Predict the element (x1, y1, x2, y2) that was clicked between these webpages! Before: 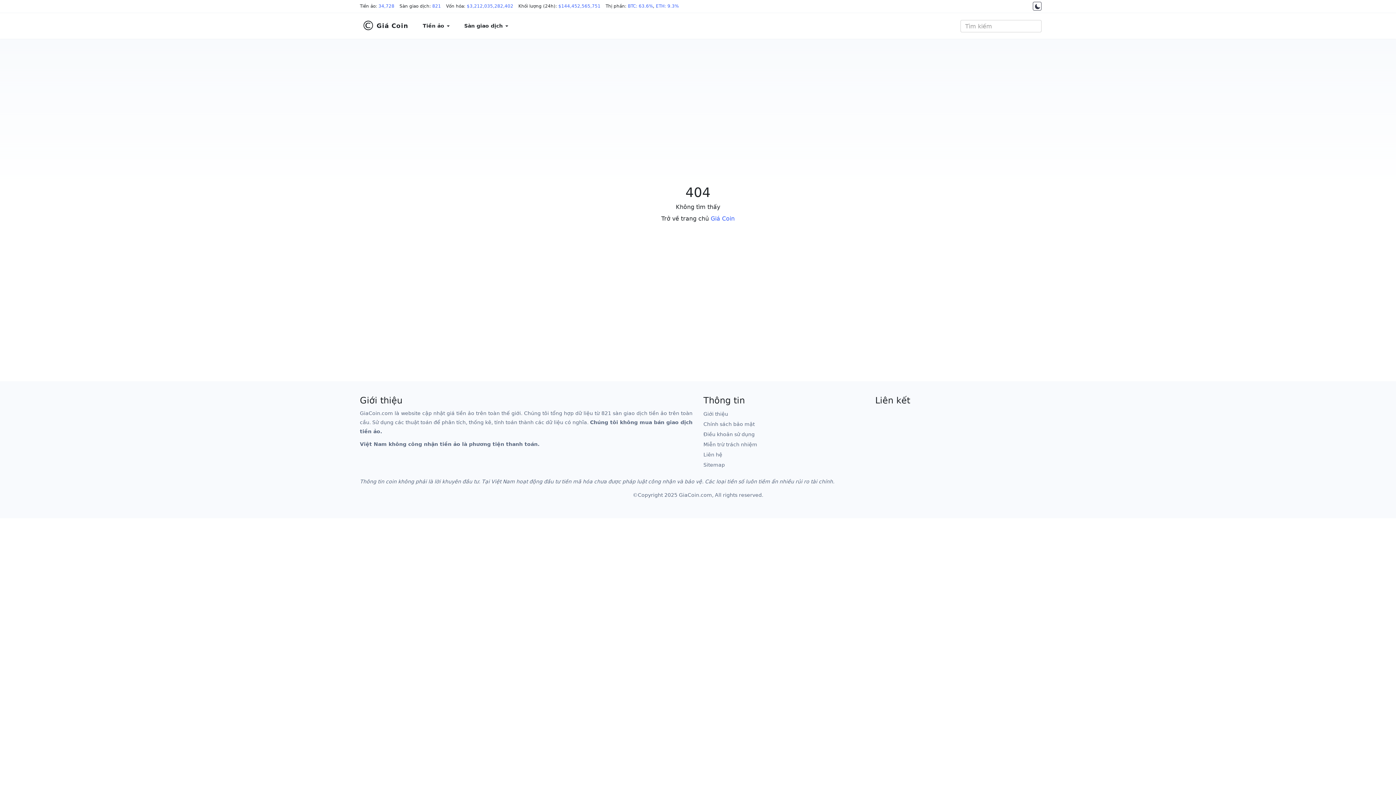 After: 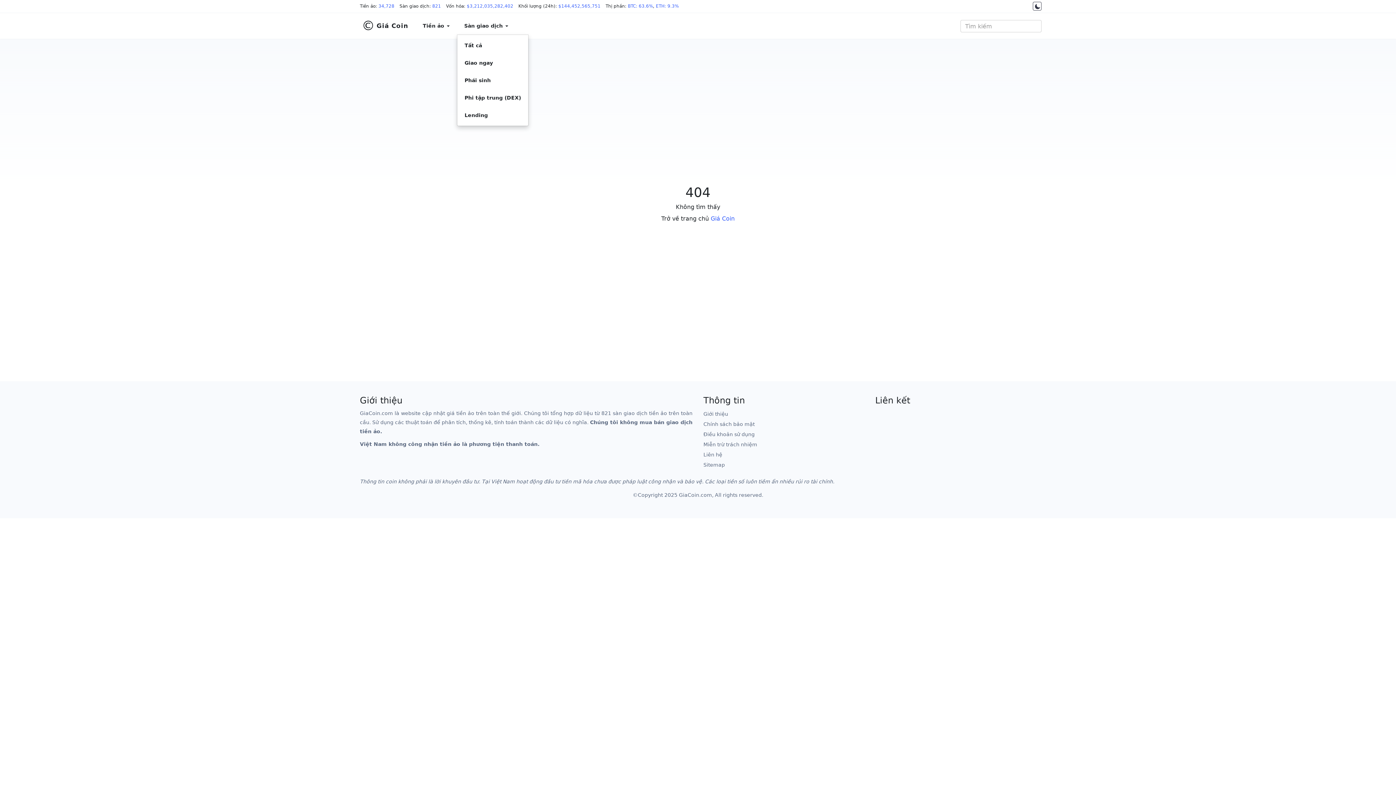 Action: bbox: (457, 17, 515, 34) label: Sàn giao dịch 